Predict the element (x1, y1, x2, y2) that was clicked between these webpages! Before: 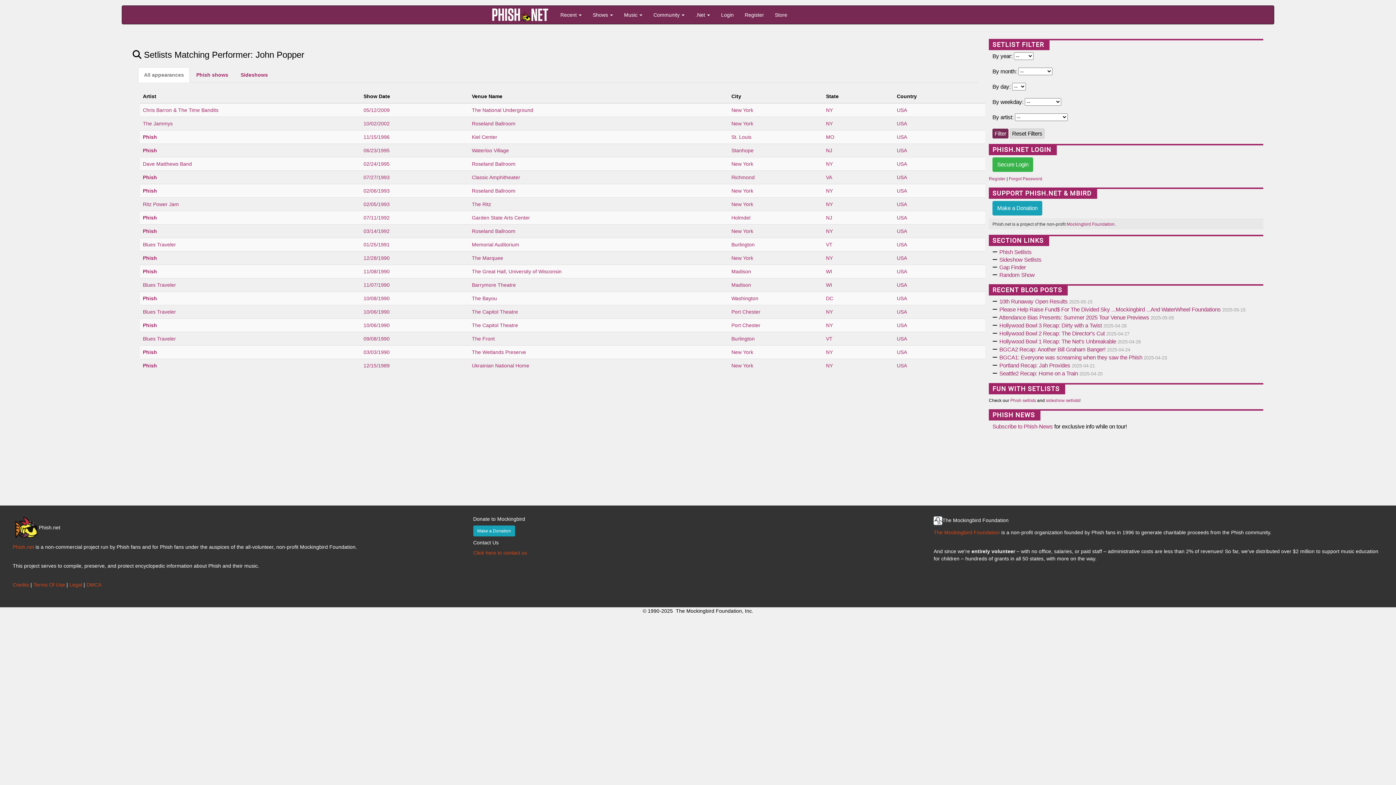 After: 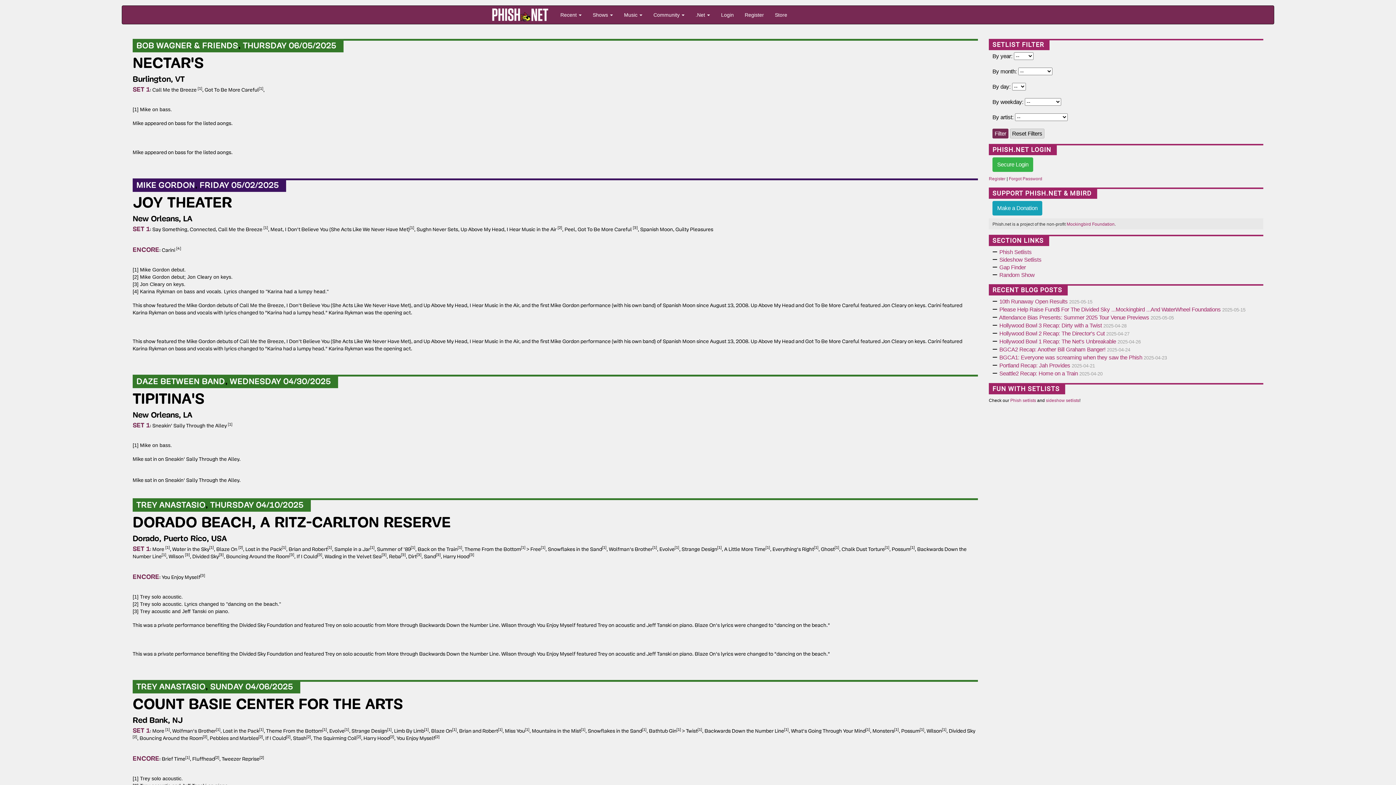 Action: label: Sideshow Setlists bbox: (999, 256, 1041, 262)